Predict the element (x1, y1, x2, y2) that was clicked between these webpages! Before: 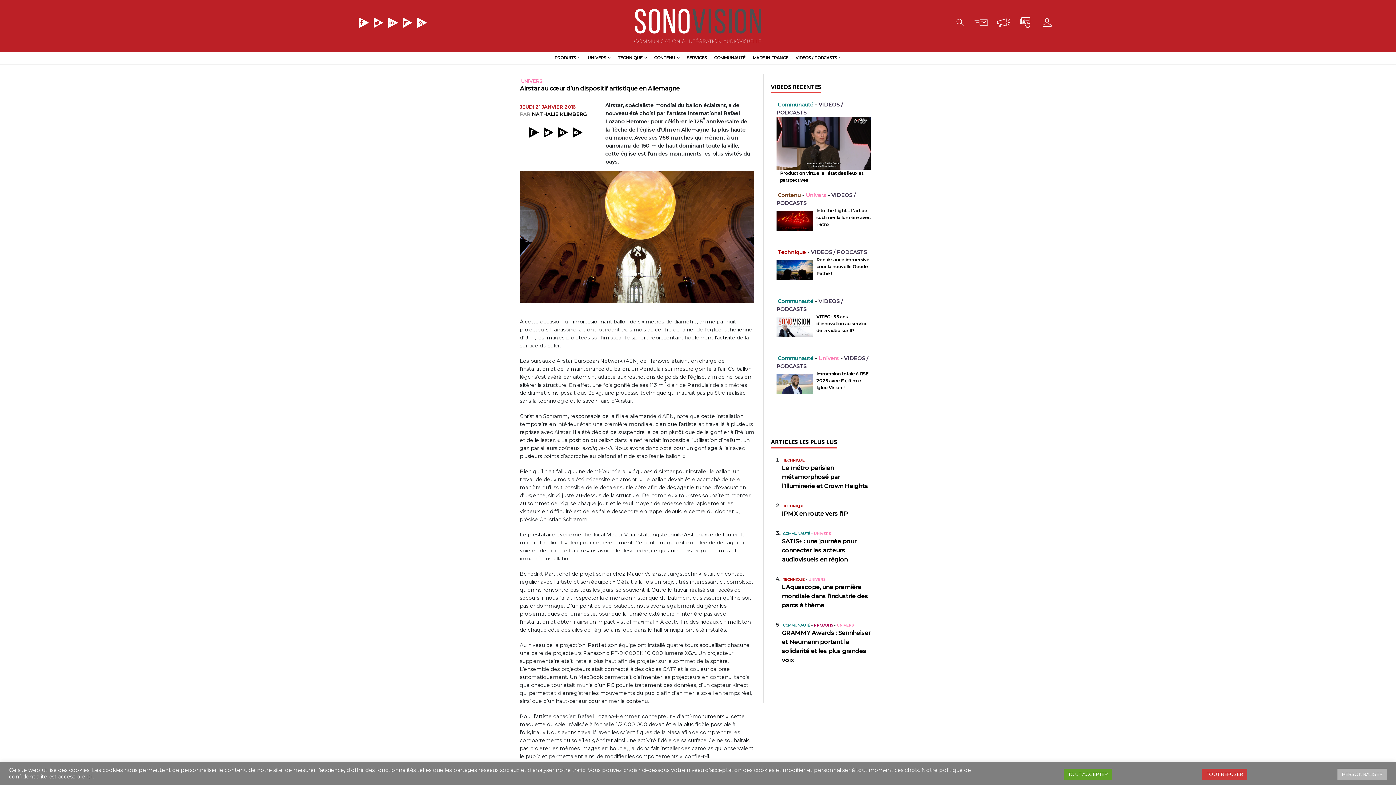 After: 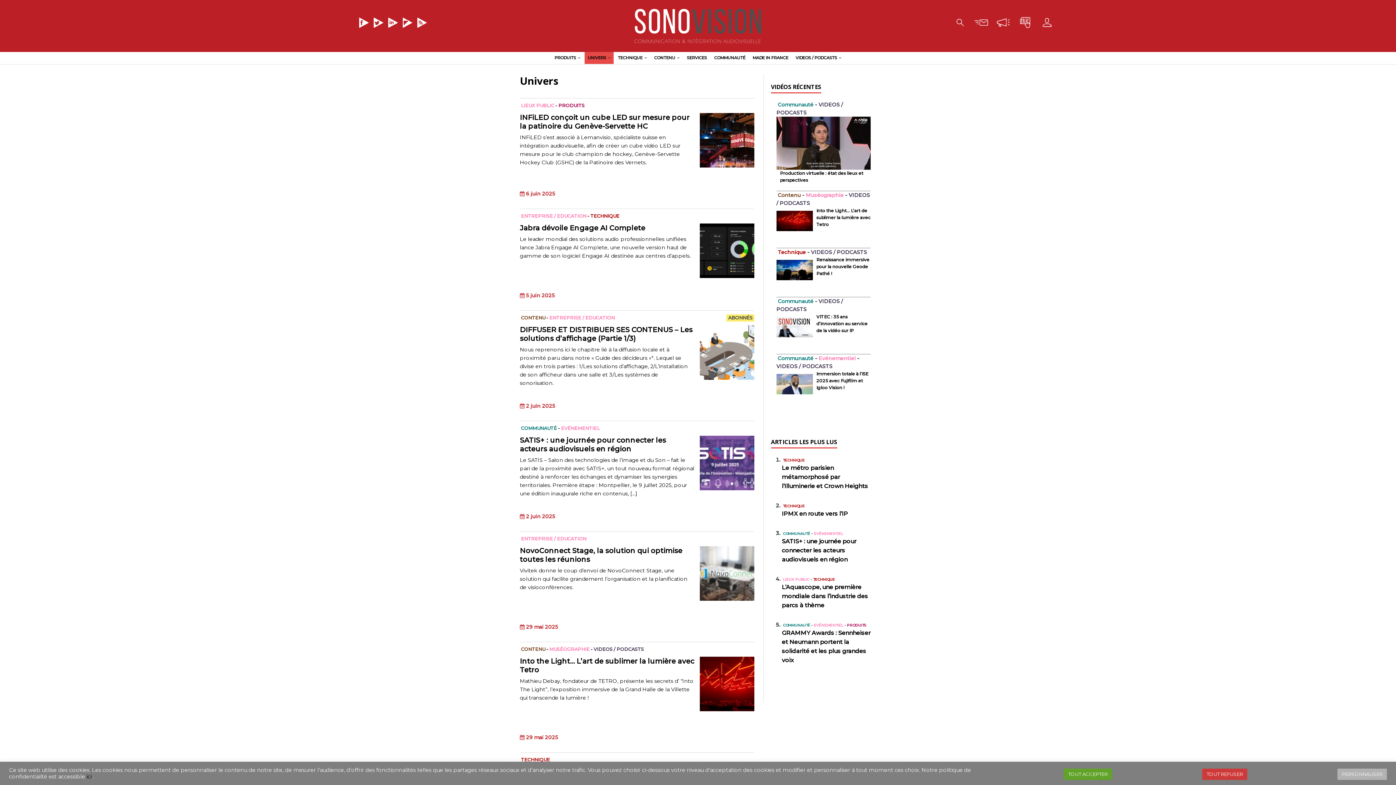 Action: bbox: (584, 52, 613, 64) label: UNIVERS